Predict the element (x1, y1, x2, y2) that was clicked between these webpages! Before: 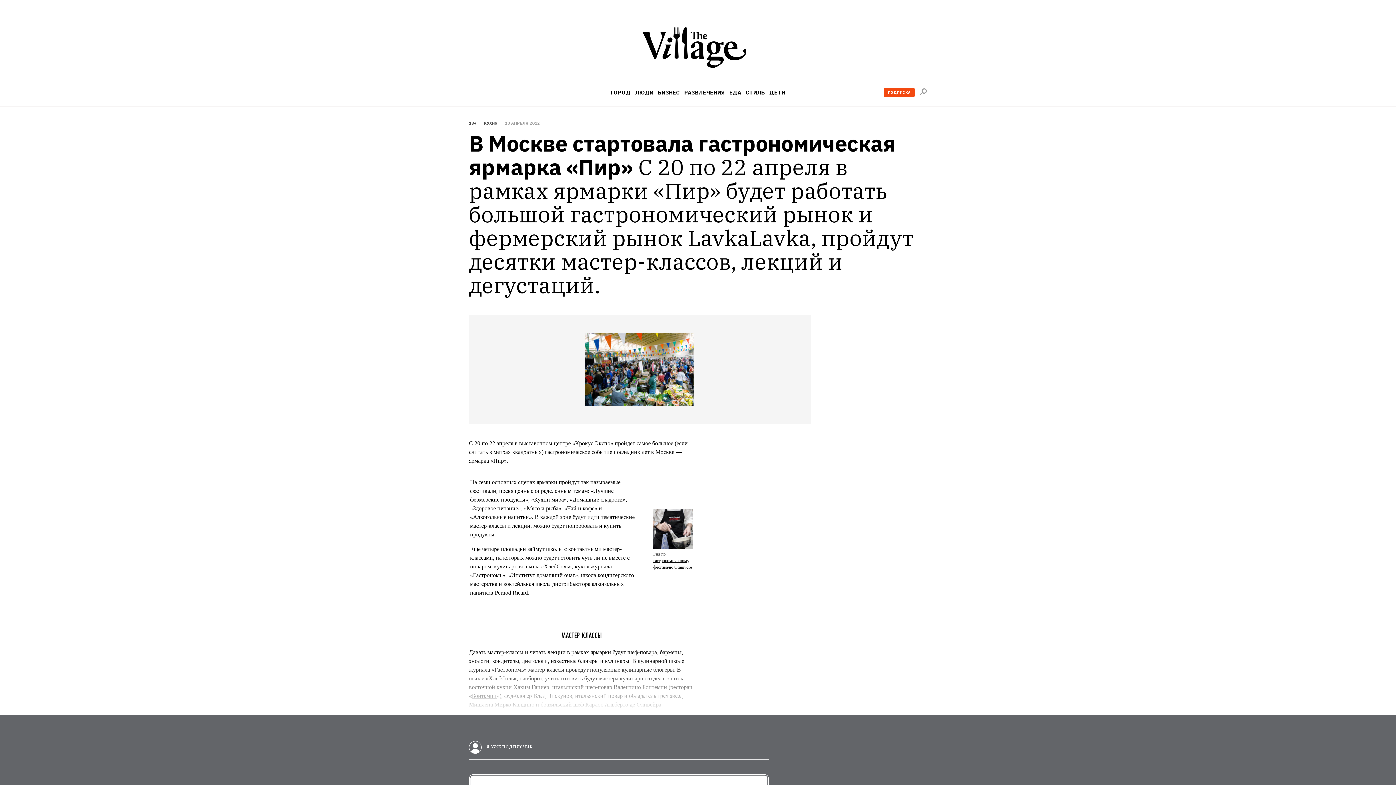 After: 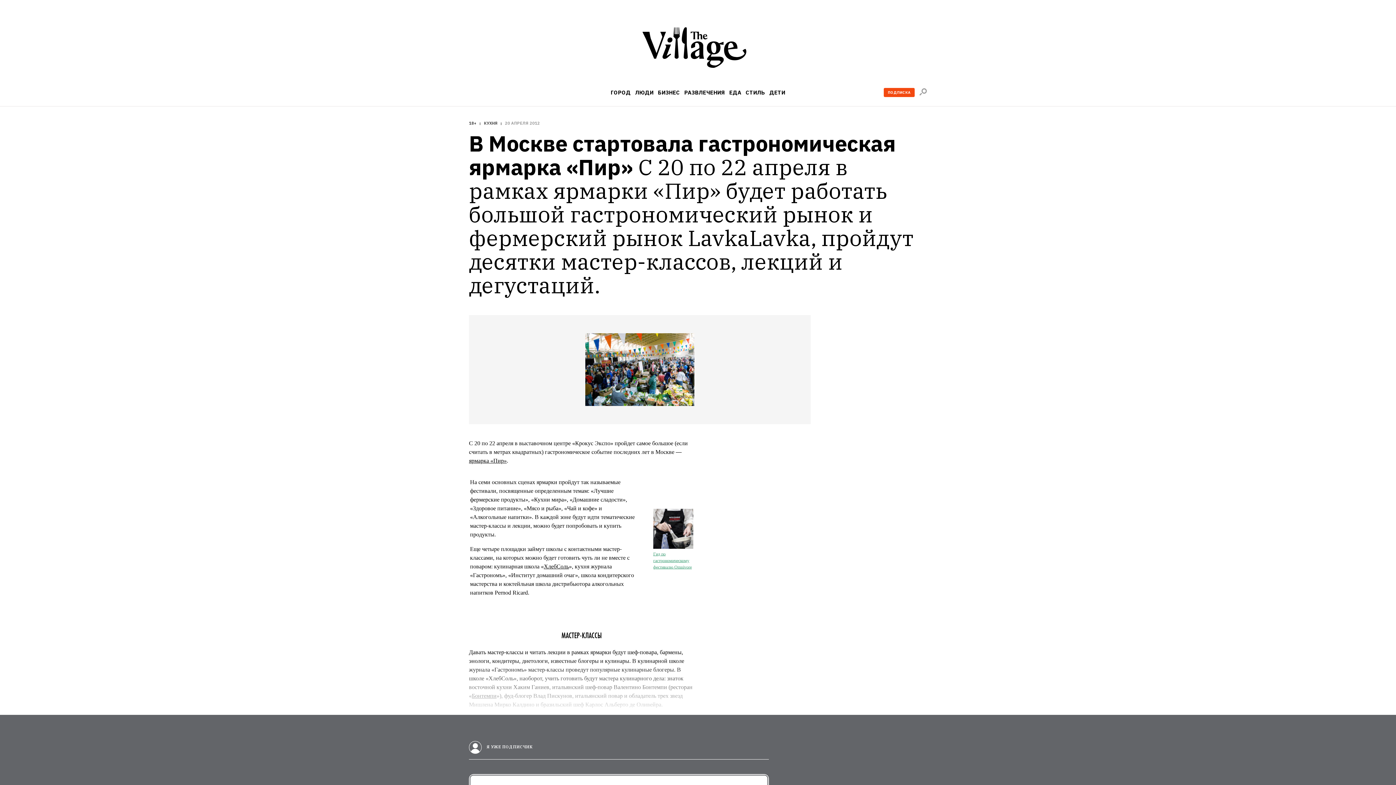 Action: bbox: (653, 549, 692, 571) label: Гид по гастрономическому фестивалю Omnivore